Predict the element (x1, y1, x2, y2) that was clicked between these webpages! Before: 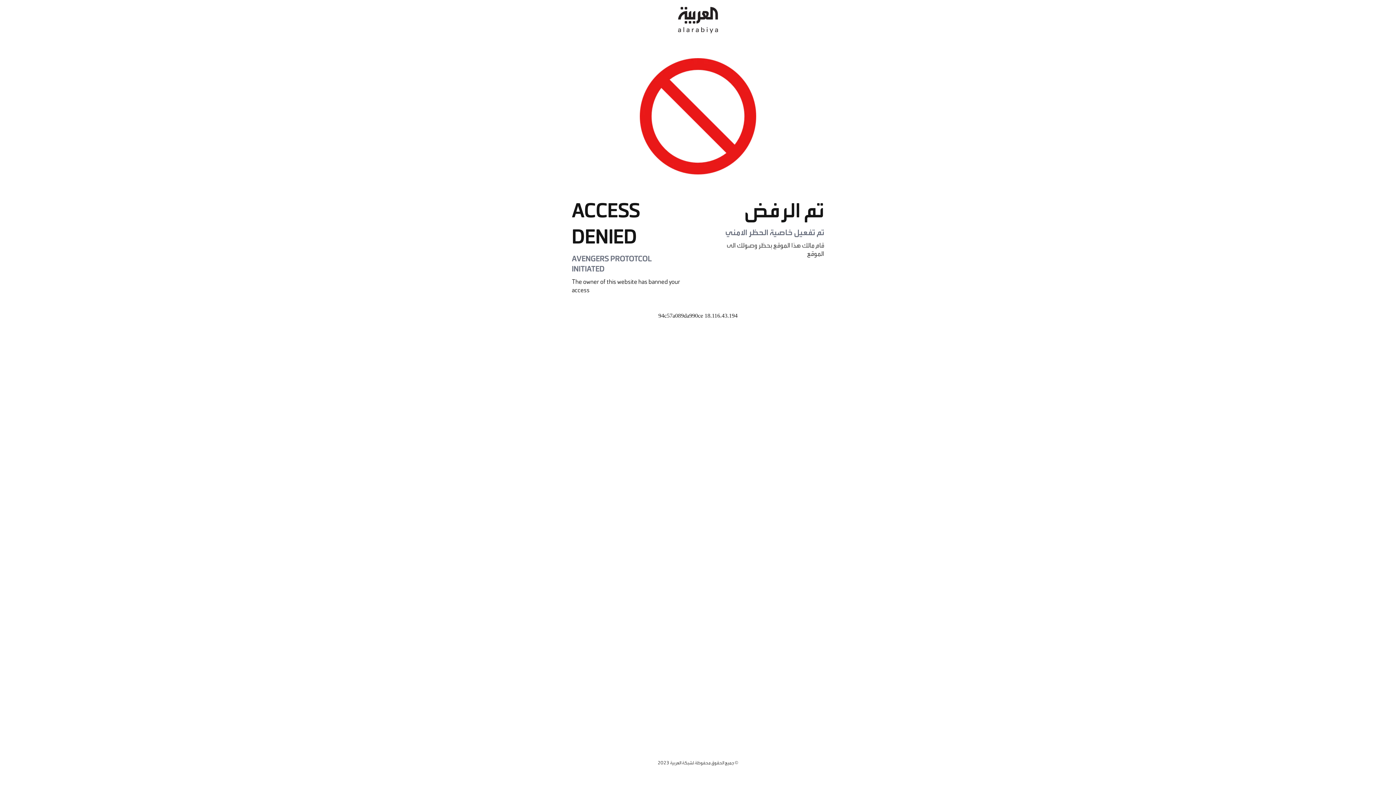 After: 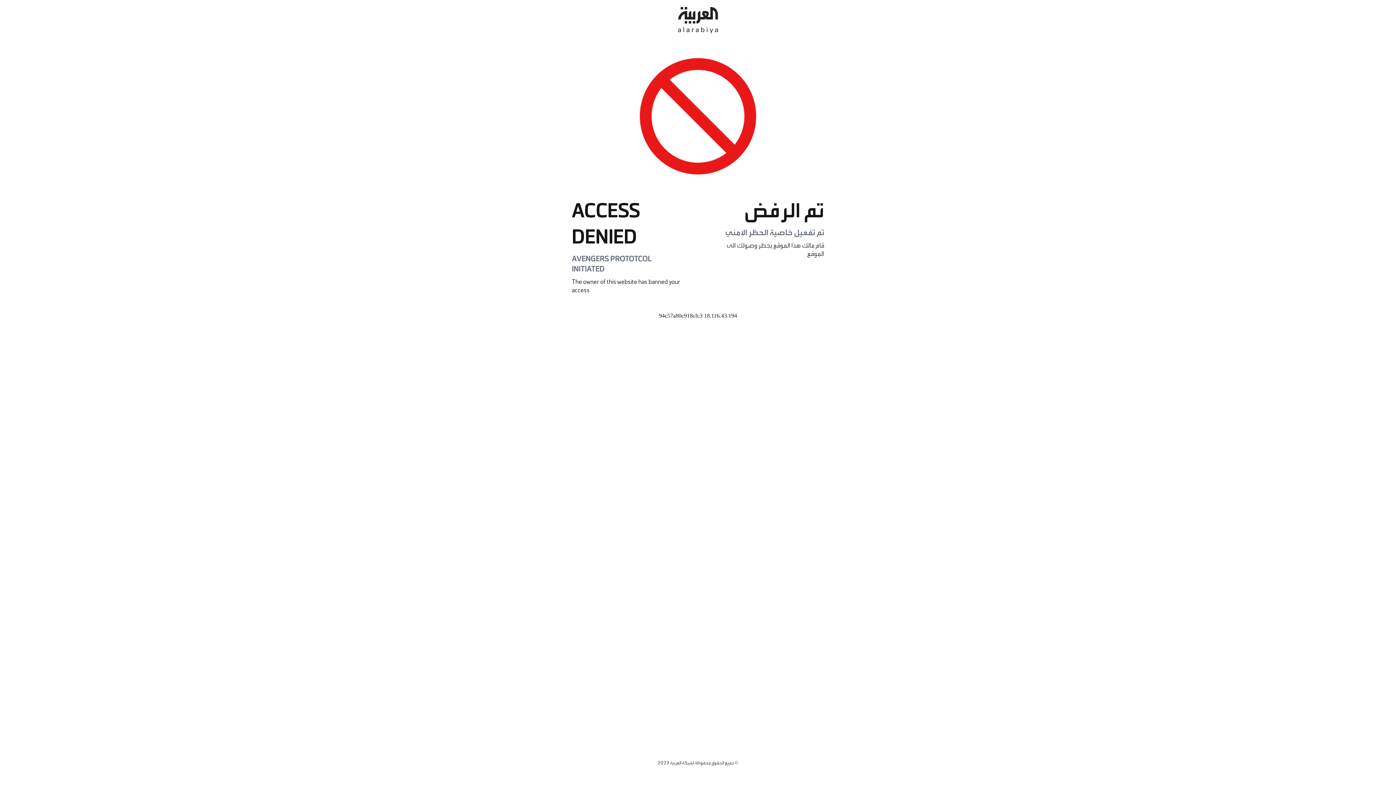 Action: bbox: (678, 0, 718, 40)